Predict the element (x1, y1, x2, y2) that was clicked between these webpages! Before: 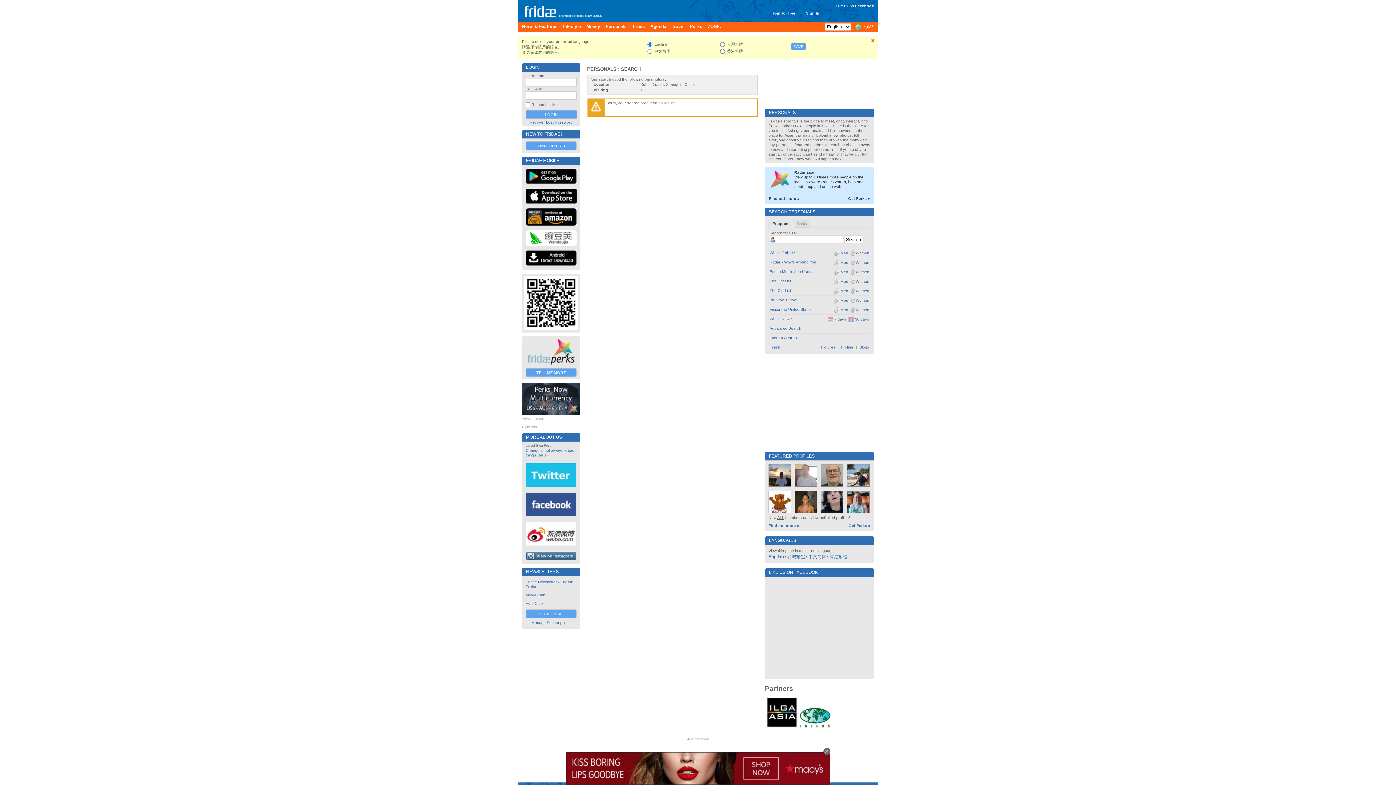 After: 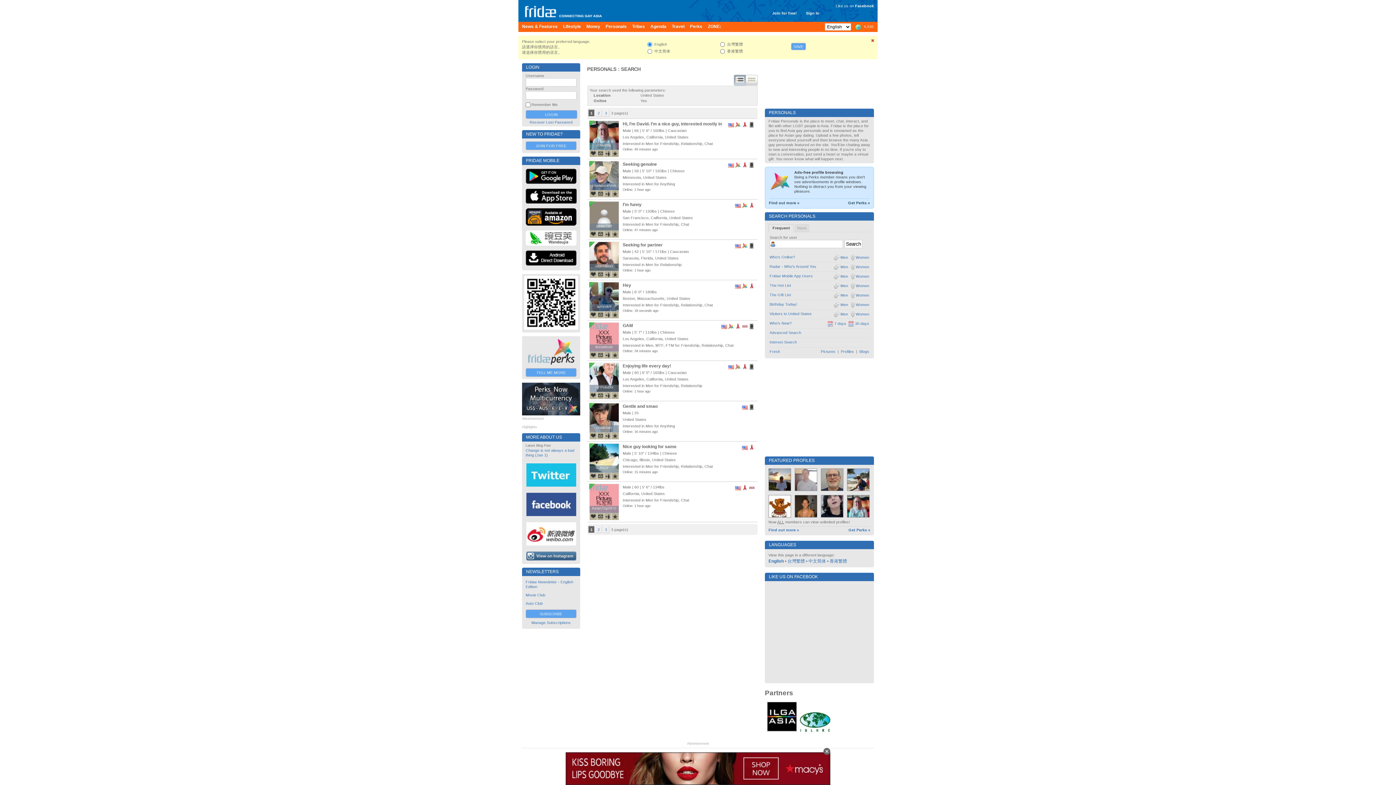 Action: label: Who's Online? bbox: (769, 250, 795, 254)